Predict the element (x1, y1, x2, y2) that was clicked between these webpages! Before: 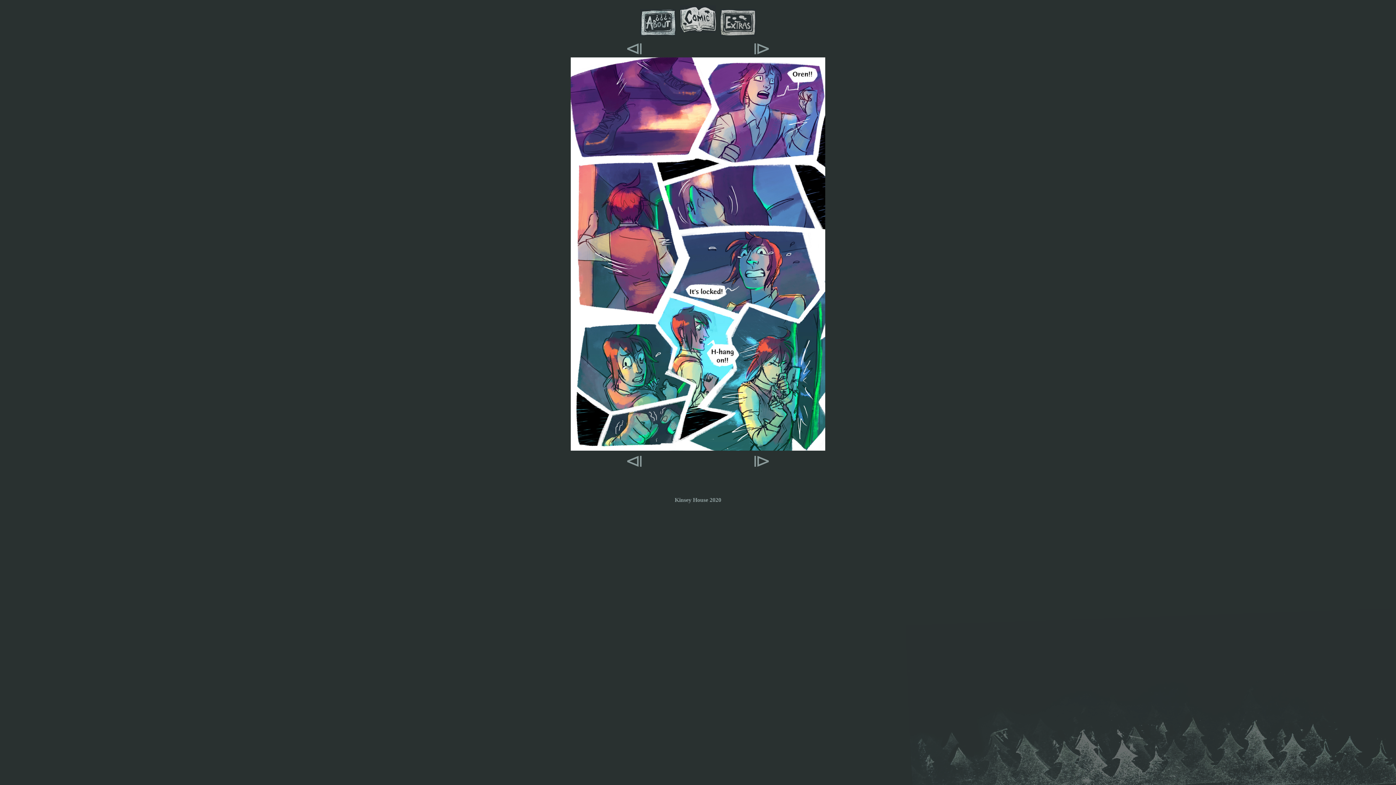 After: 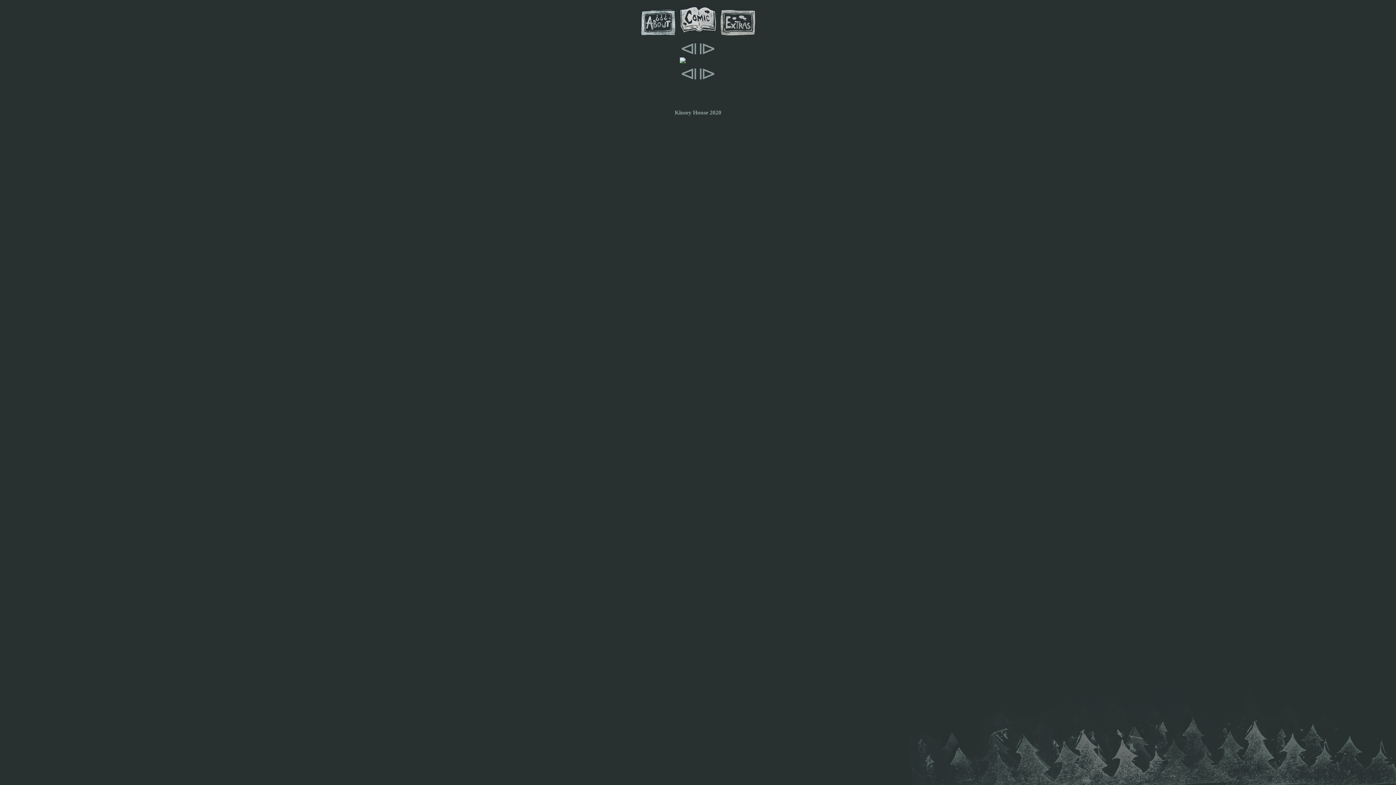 Action: label: ⧏ bbox: (625, 451, 643, 470)